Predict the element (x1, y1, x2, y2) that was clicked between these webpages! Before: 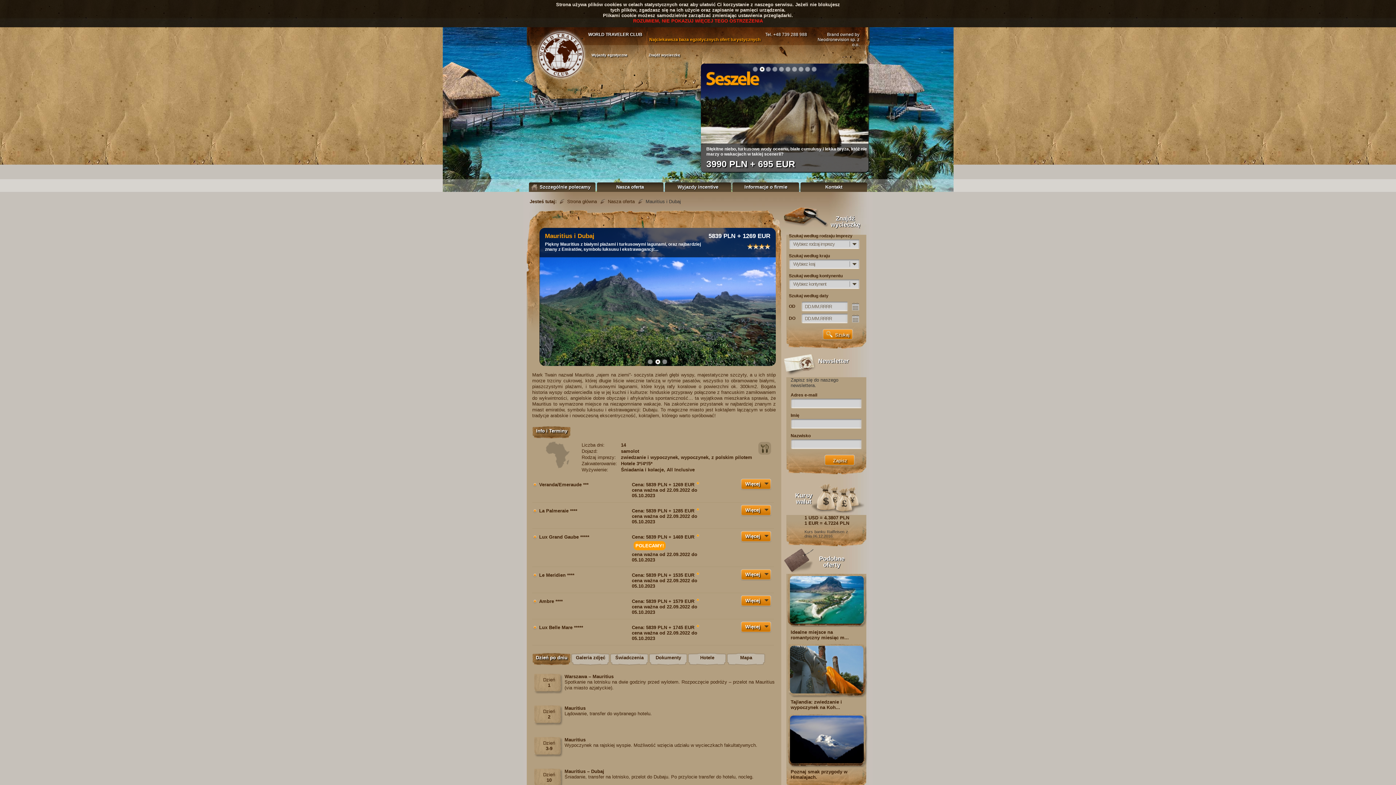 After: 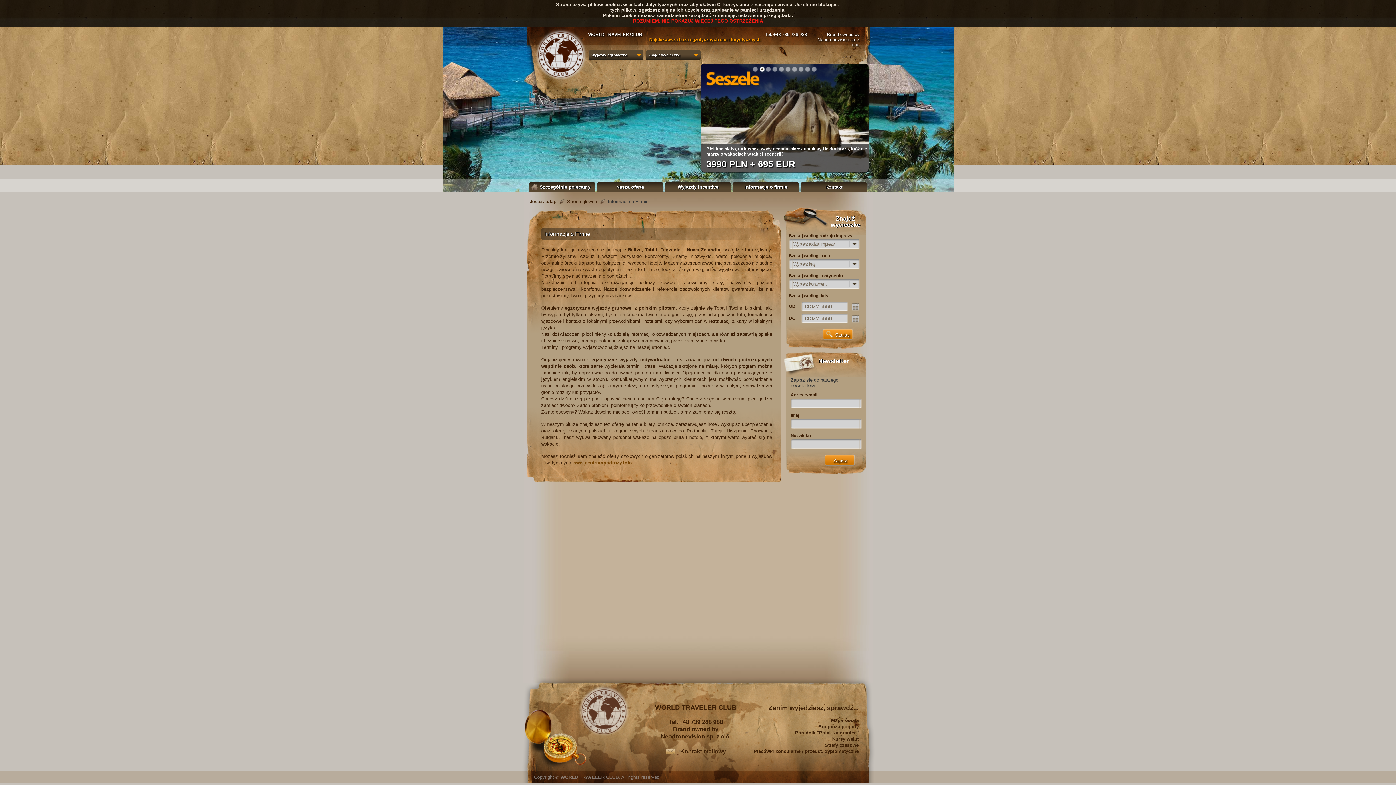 Action: bbox: (732, 182, 799, 192) label: Informacje o firmie